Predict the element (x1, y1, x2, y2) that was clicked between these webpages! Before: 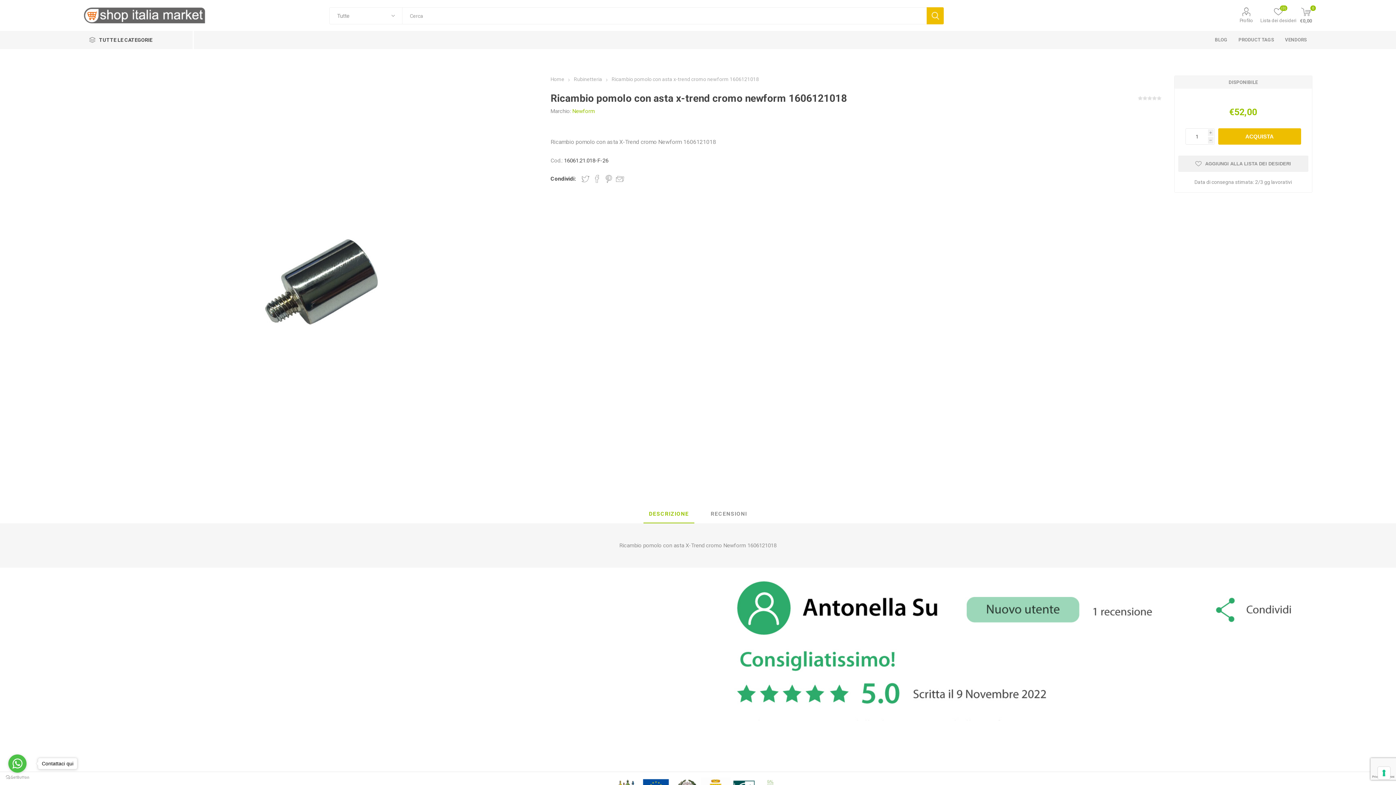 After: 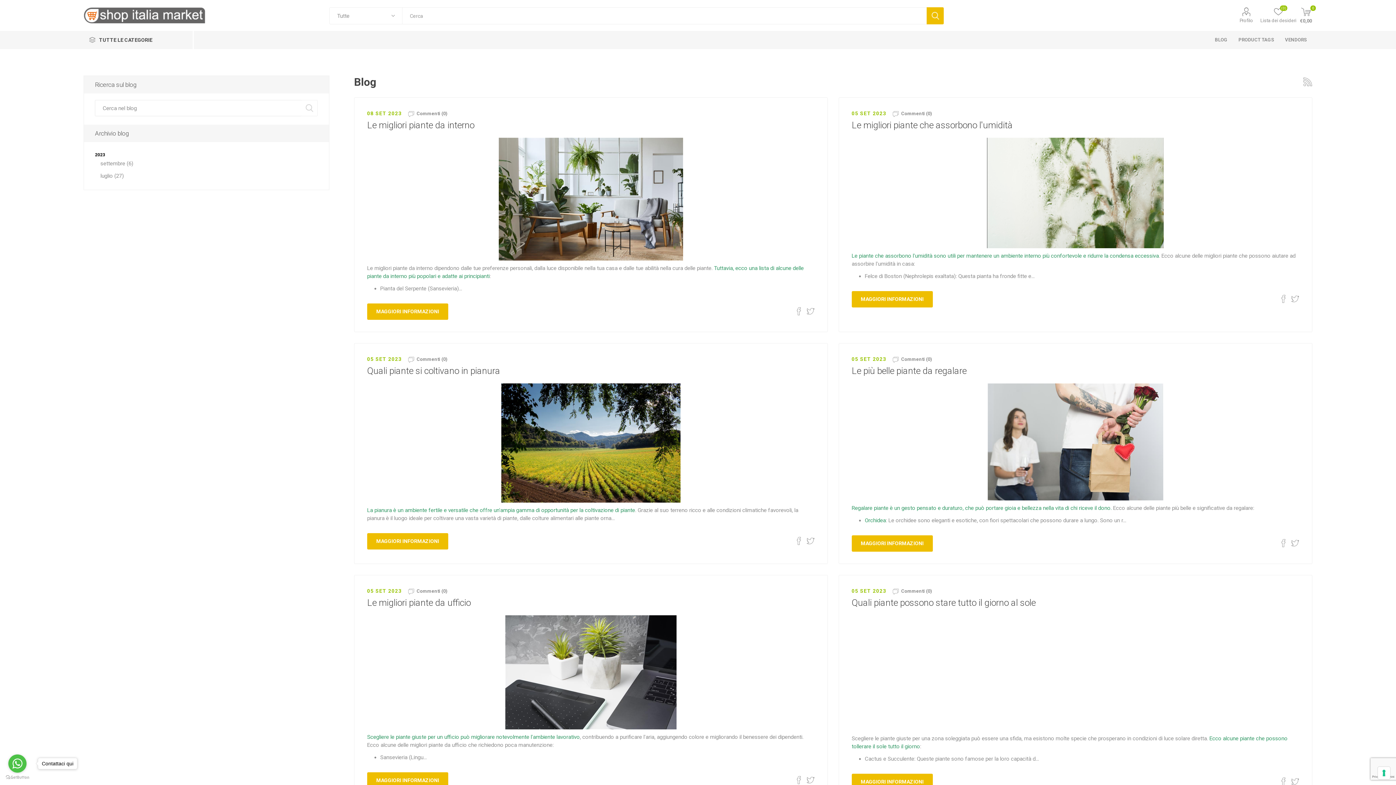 Action: label: BLOG bbox: (1209, 30, 1233, 49)